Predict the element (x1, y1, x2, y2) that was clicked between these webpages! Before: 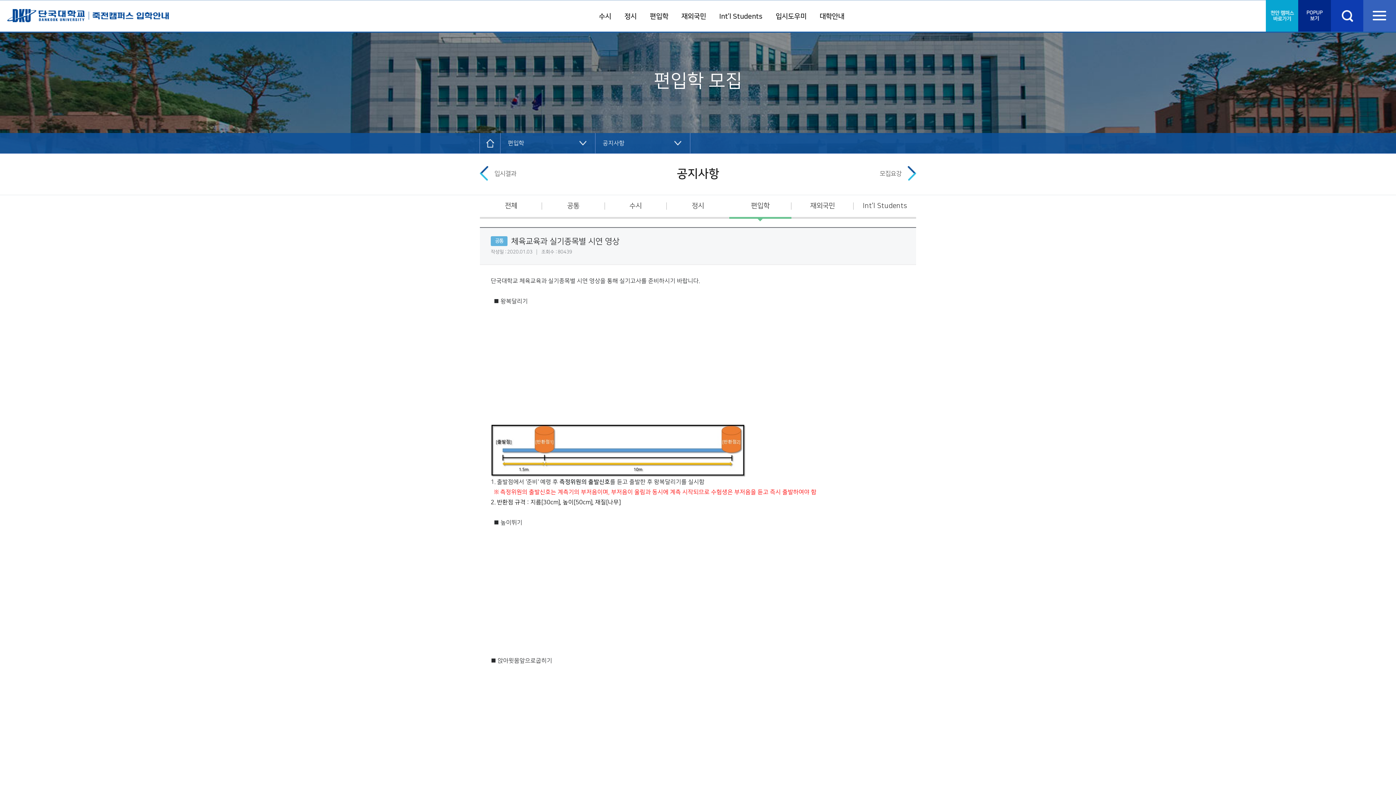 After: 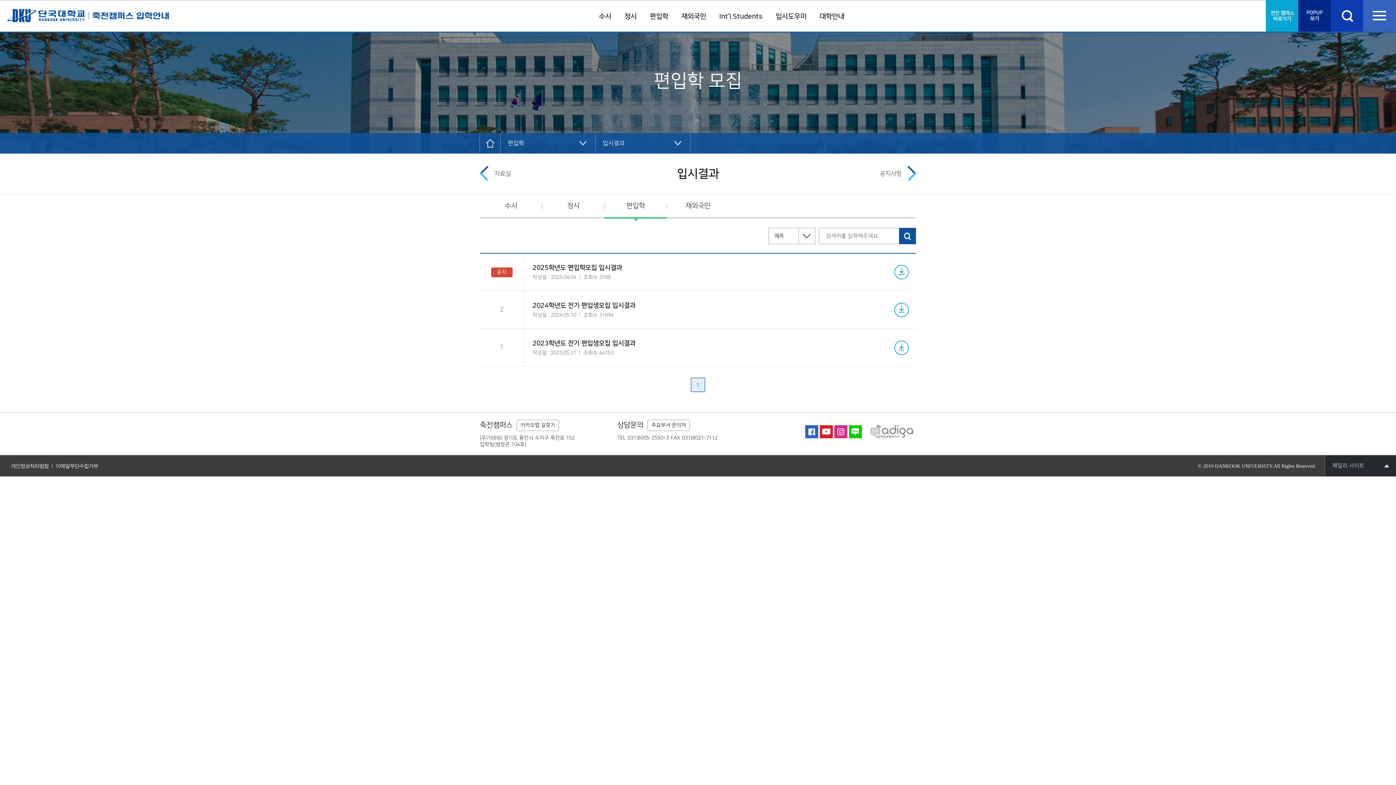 Action: bbox: (480, 166, 488, 184) label: 입시결과